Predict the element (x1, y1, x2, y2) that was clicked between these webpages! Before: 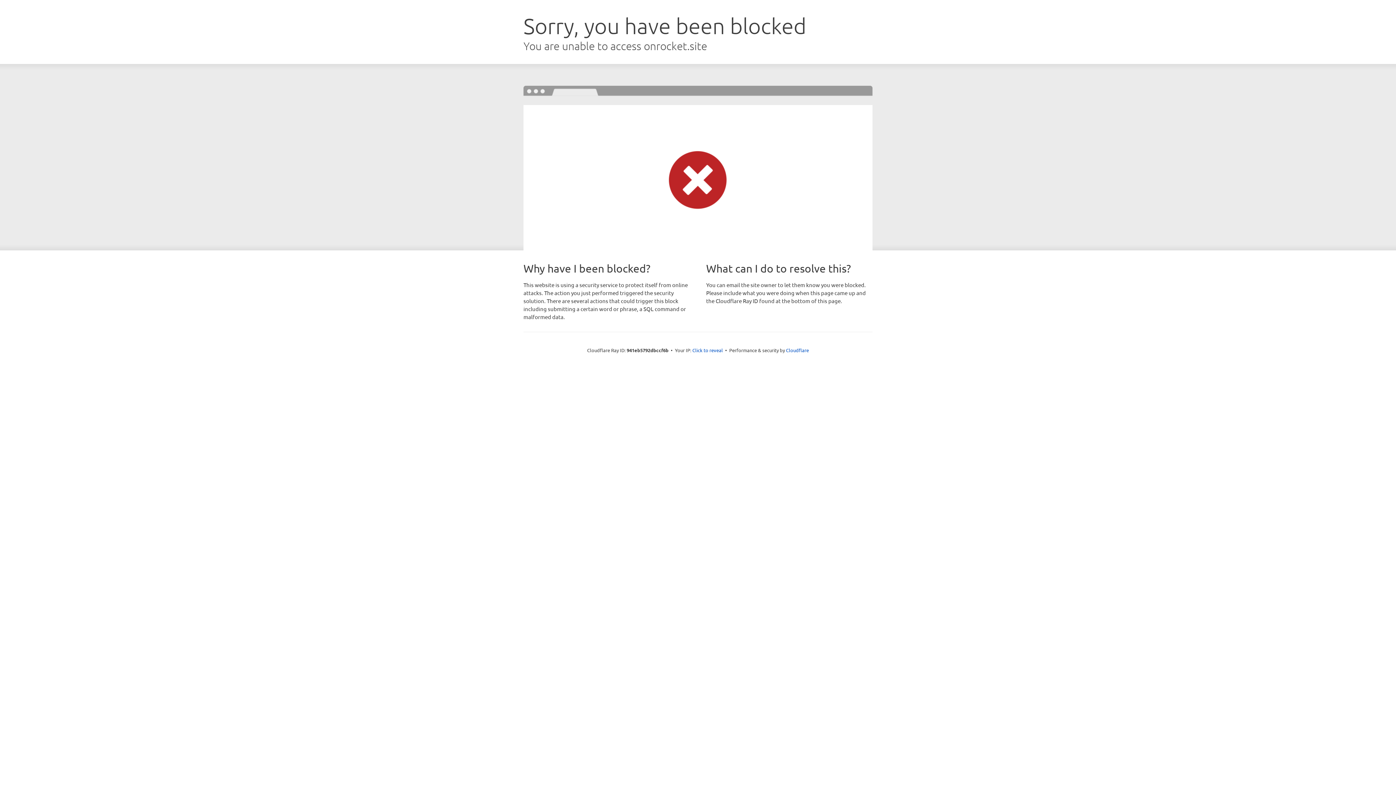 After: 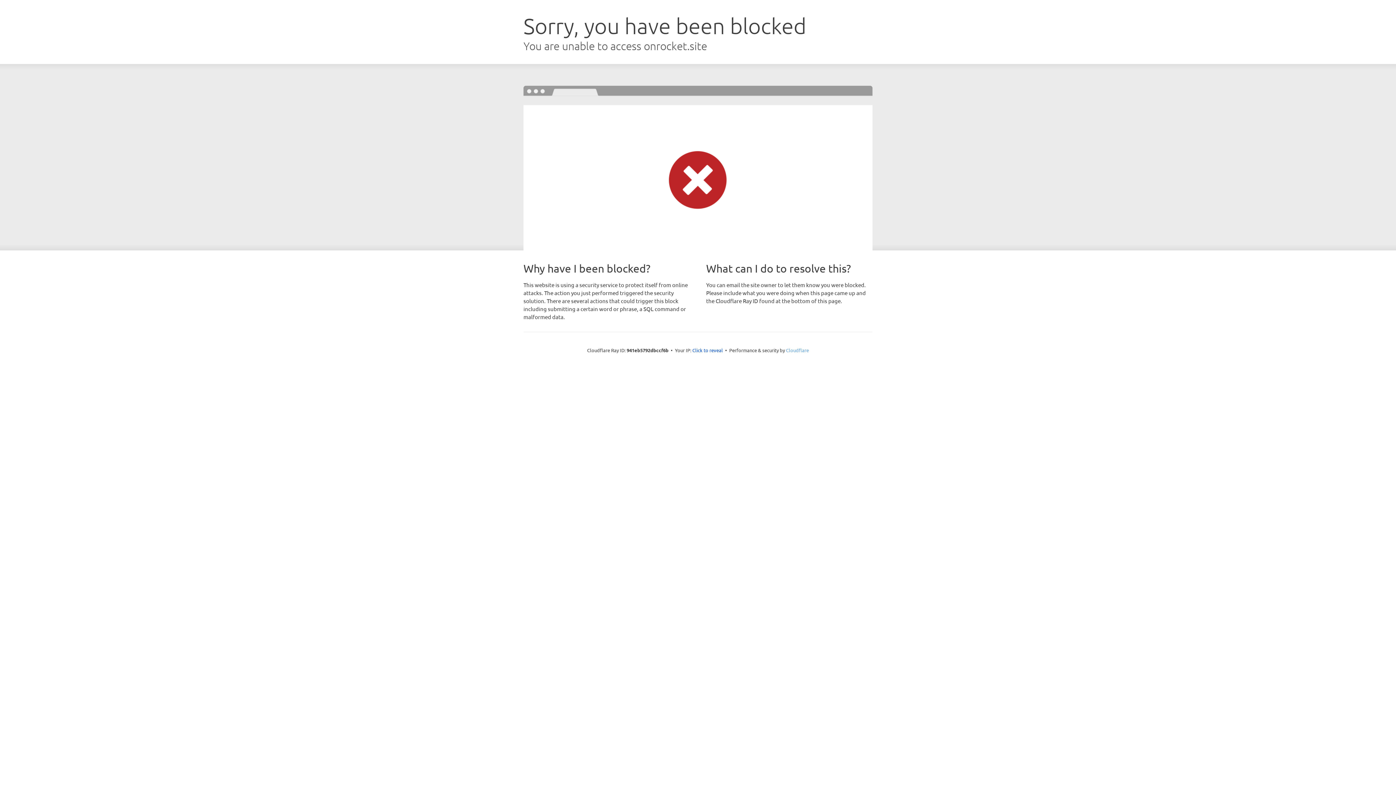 Action: bbox: (786, 347, 809, 353) label: Cloudflare